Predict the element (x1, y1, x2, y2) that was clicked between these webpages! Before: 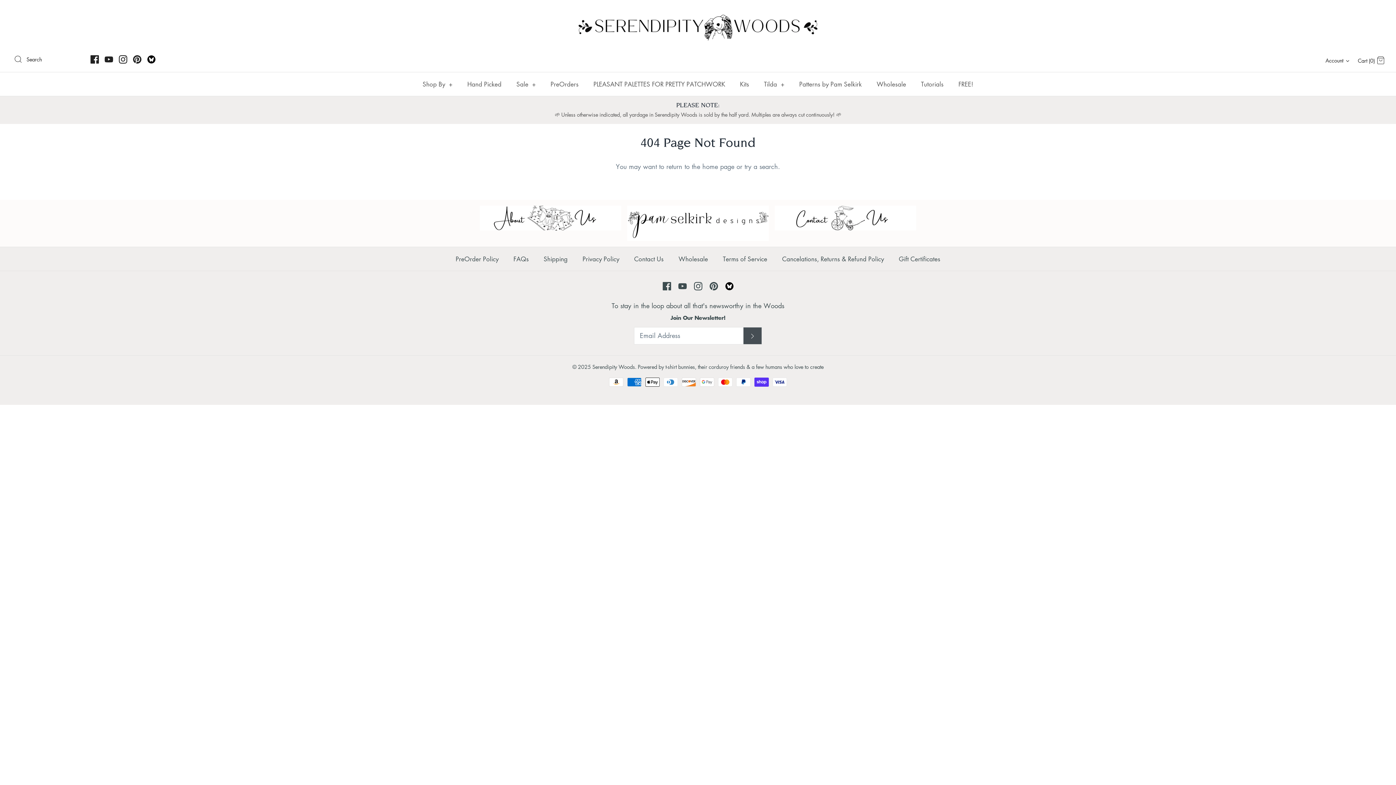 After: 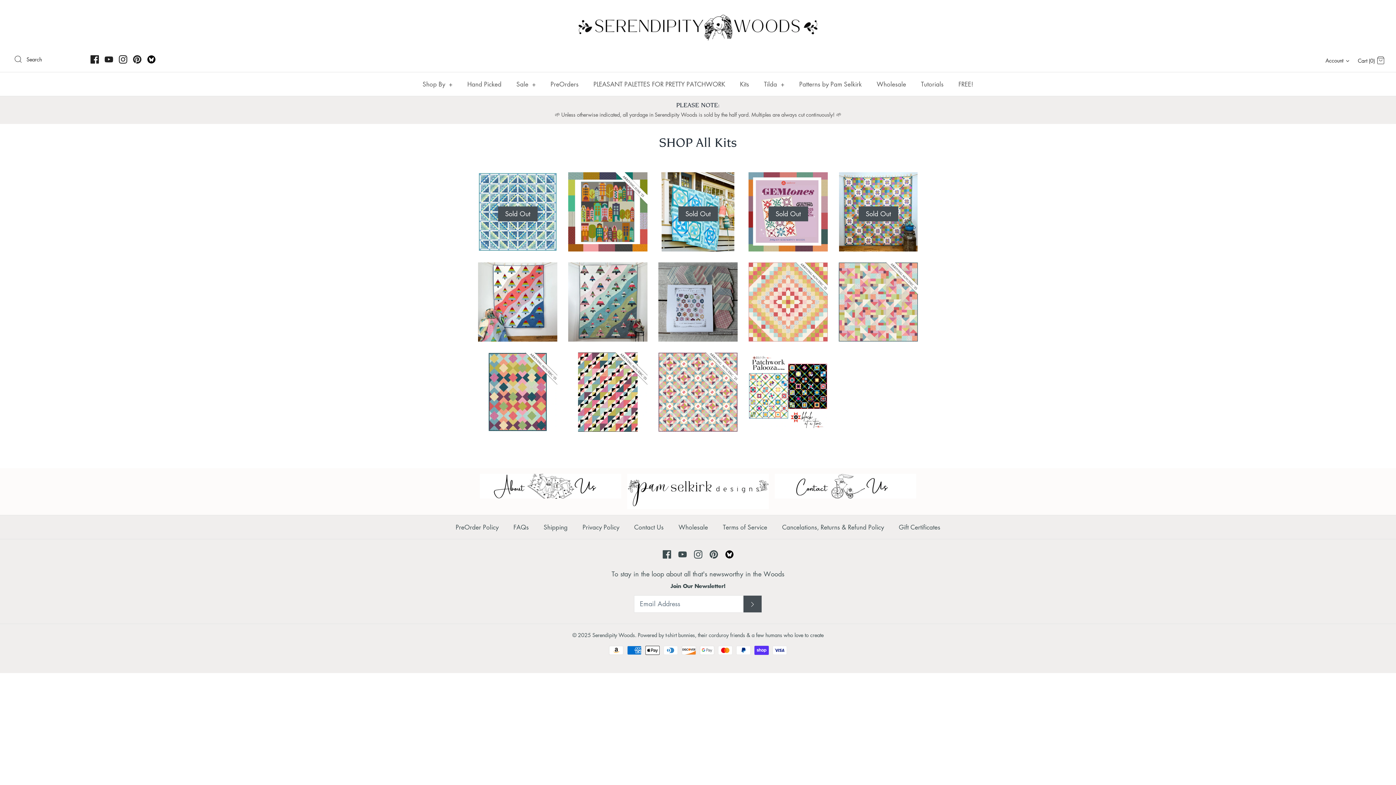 Action: label: Kits bbox: (733, 72, 755, 95)